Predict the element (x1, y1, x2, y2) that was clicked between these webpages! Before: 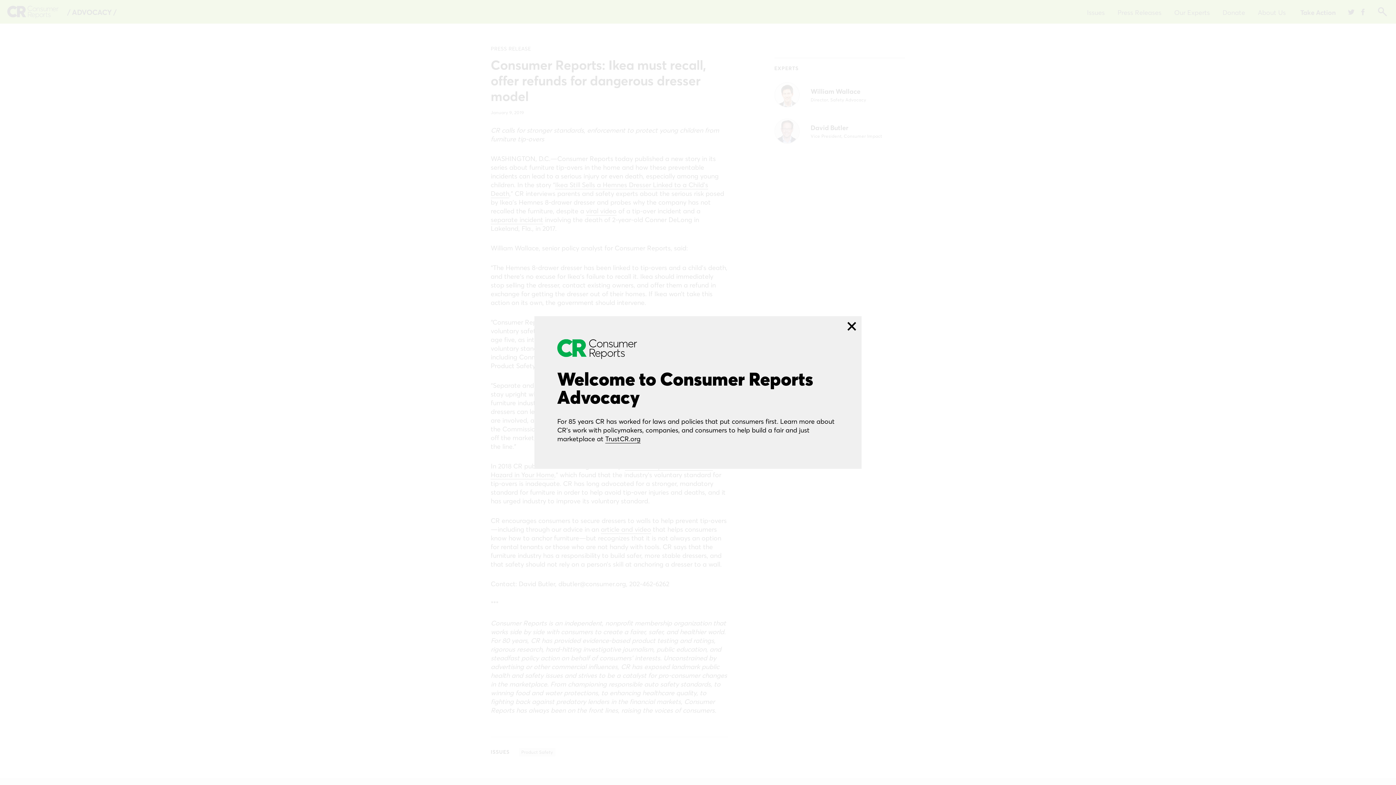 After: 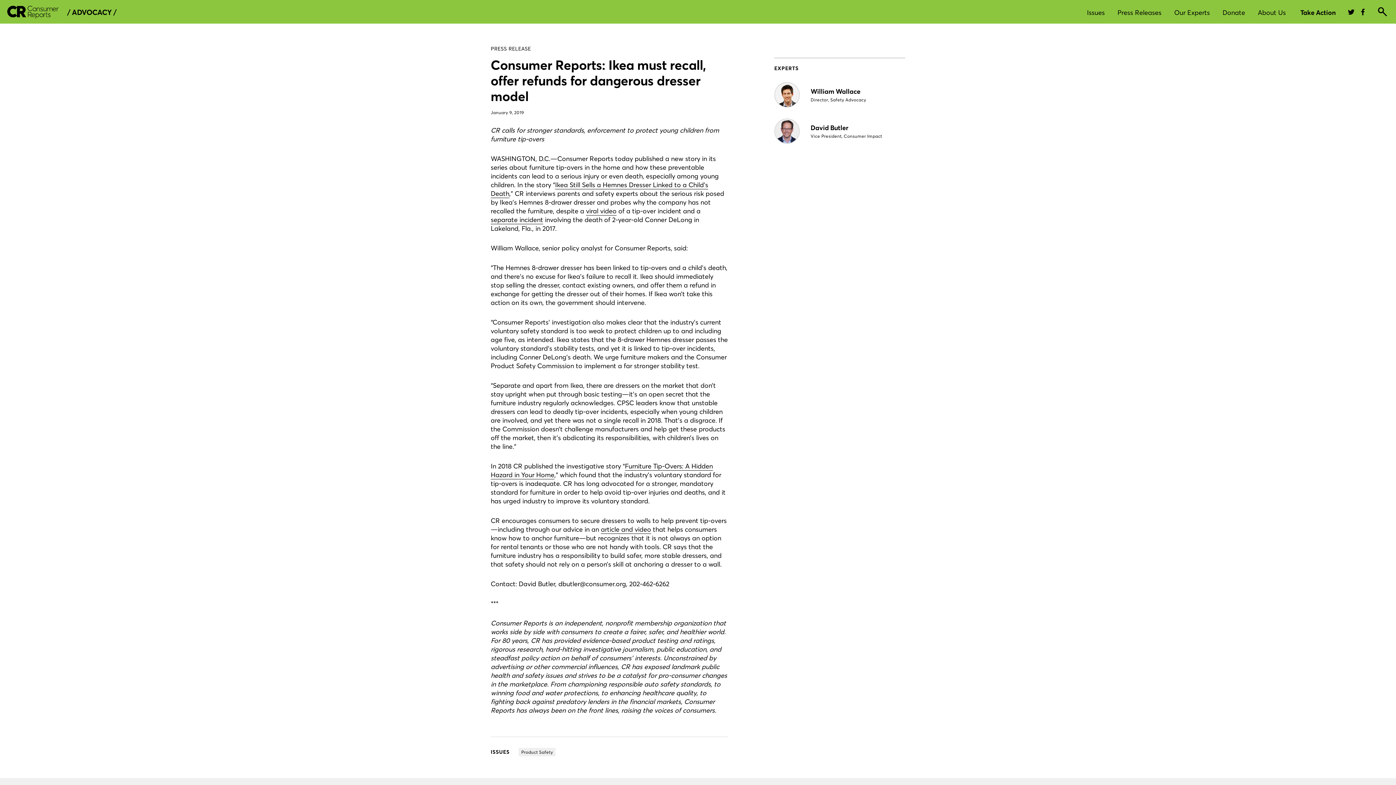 Action: bbox: (842, 316, 861, 336)